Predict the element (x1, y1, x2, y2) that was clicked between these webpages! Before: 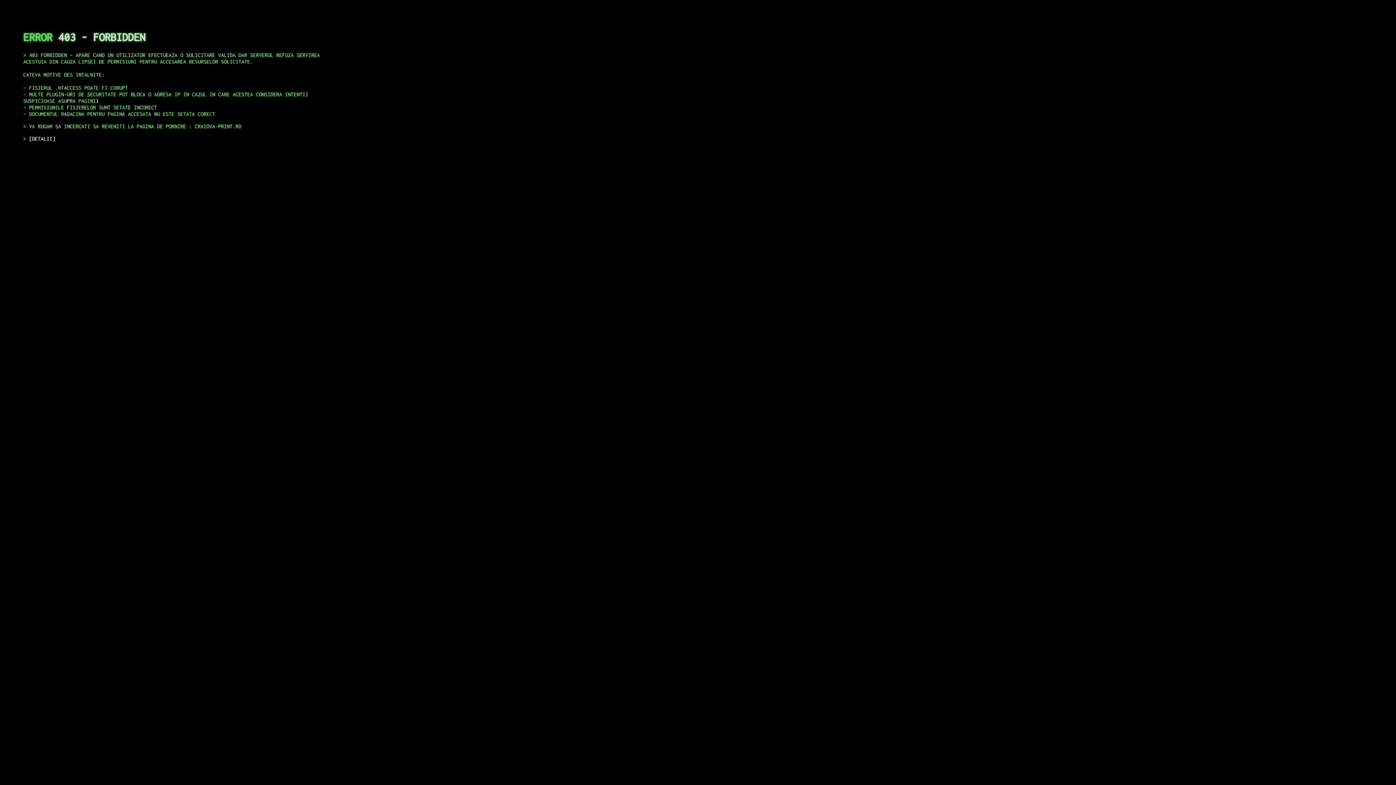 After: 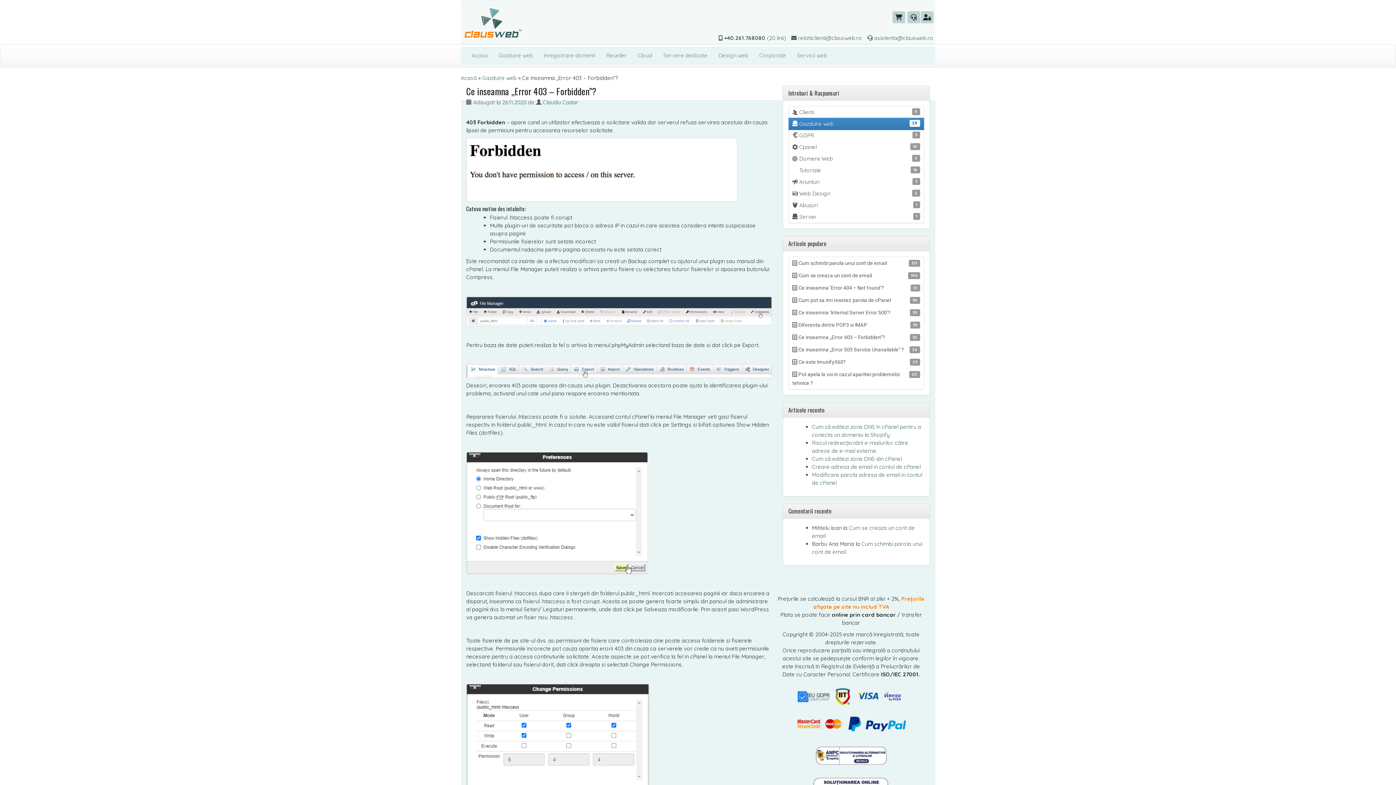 Action: bbox: (29, 135, 55, 141) label: DETALII